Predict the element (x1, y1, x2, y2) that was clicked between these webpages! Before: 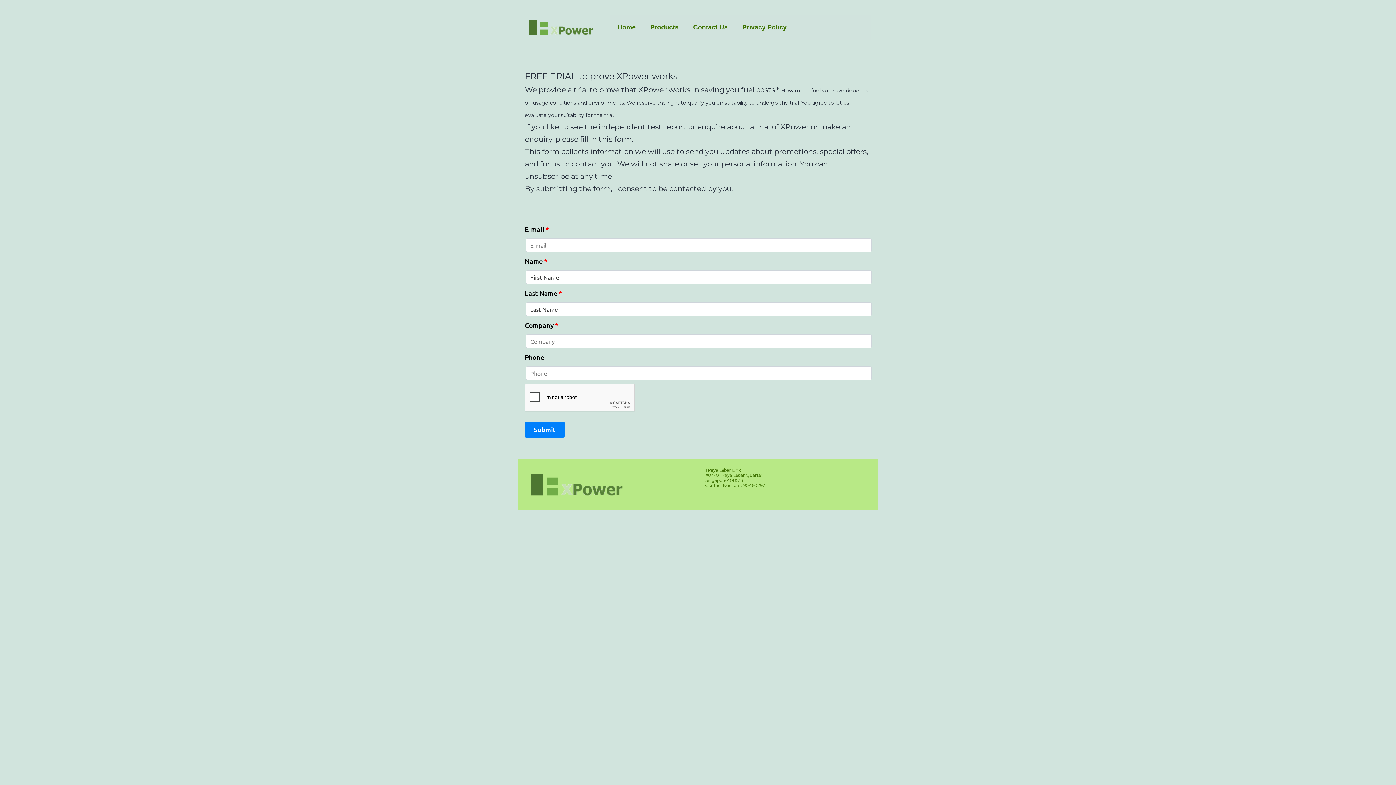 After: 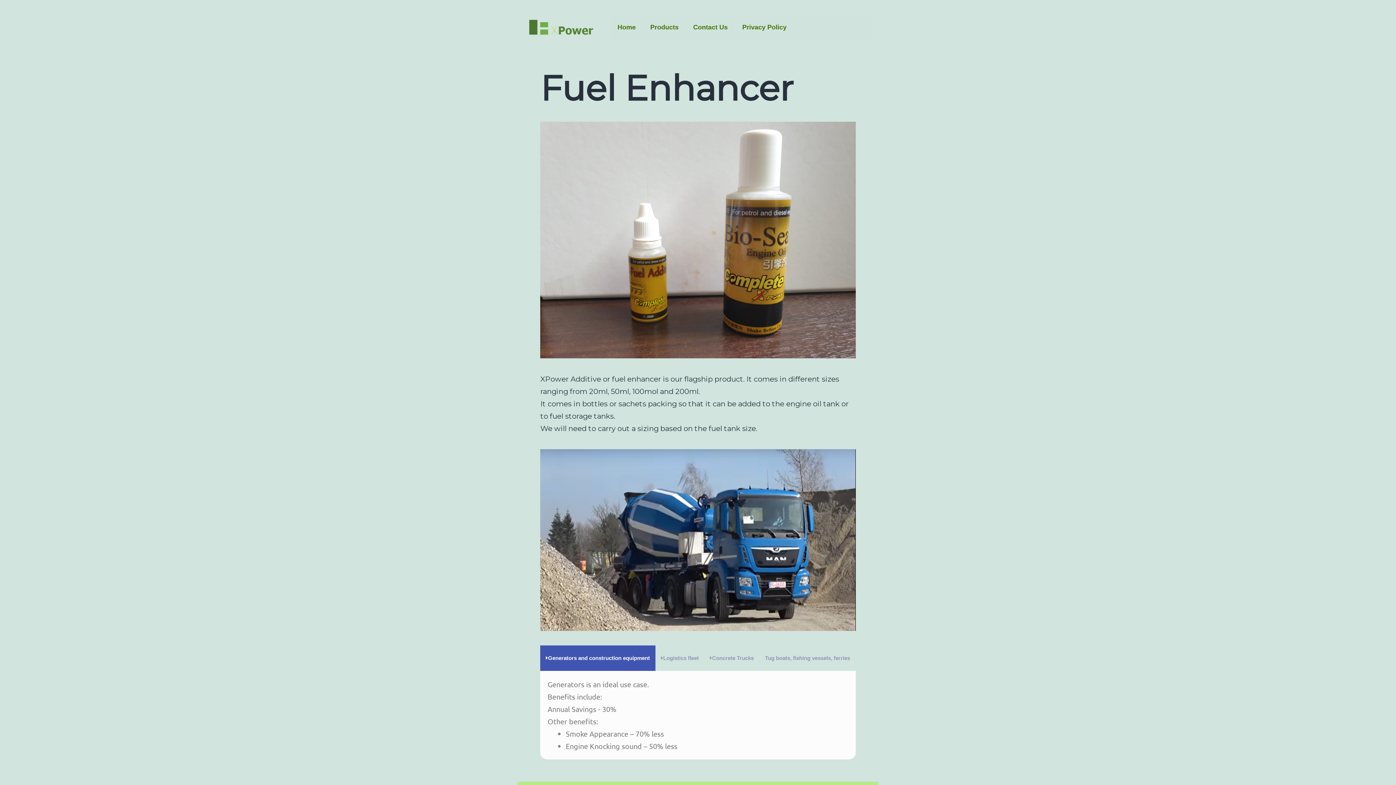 Action: bbox: (643, 14, 686, 40) label: Products